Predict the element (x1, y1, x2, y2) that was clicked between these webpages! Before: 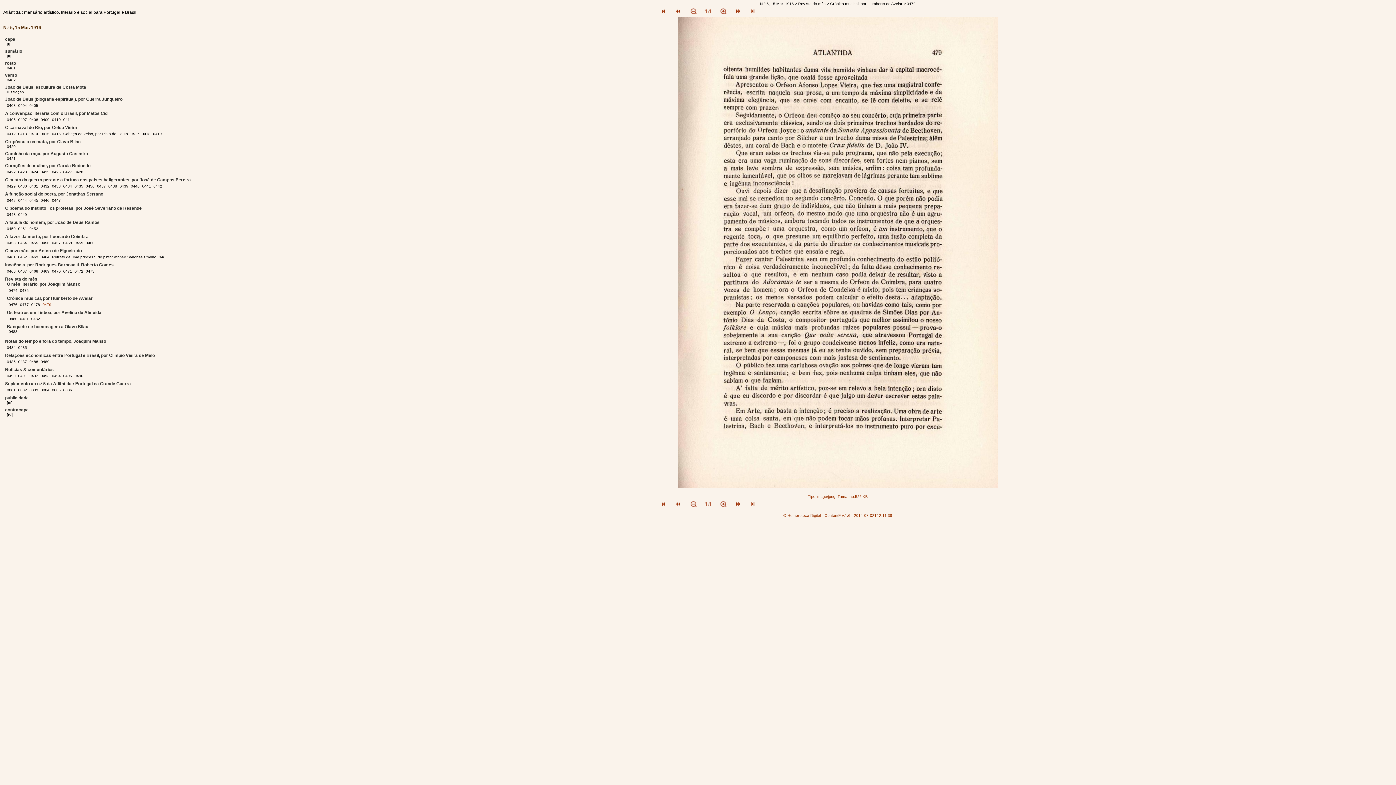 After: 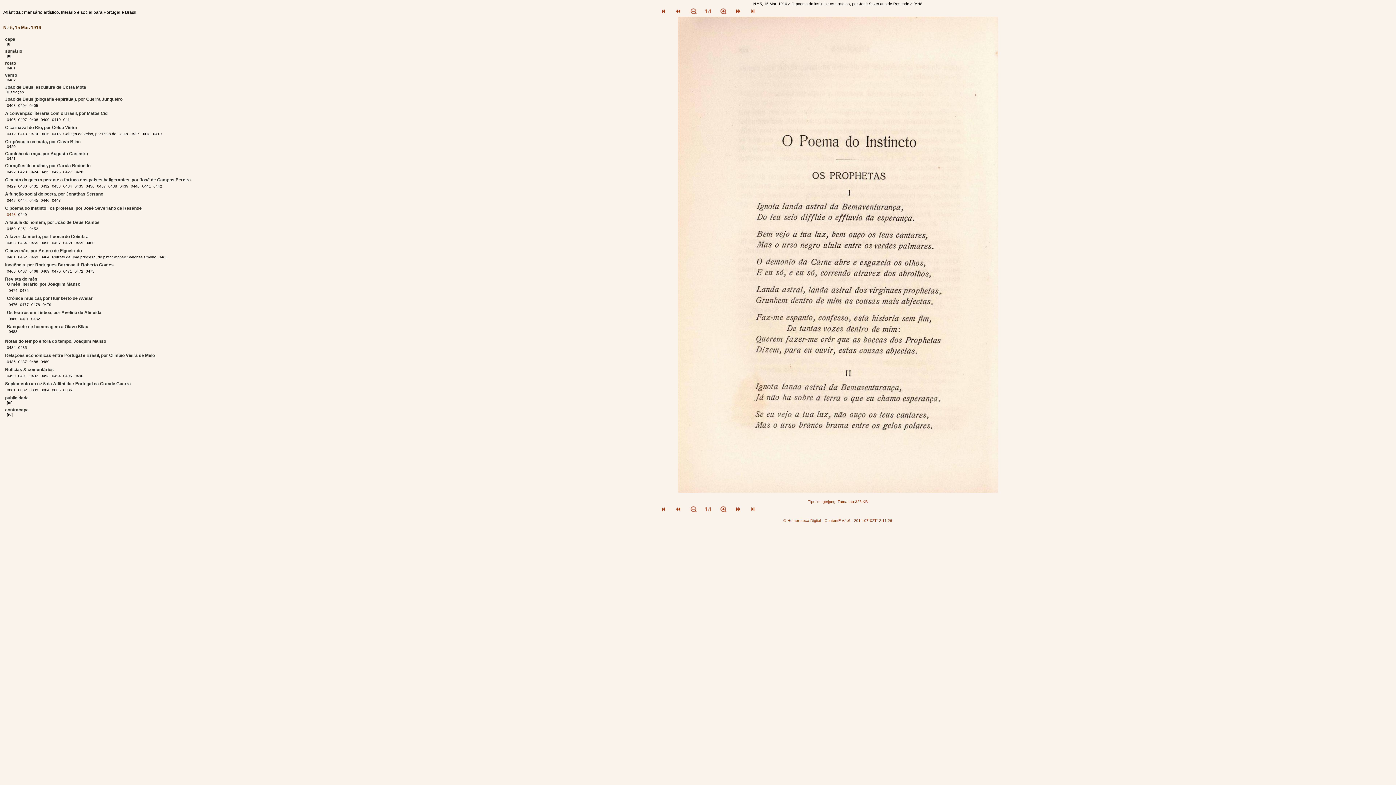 Action: bbox: (6, 212, 16, 216) label: 0448